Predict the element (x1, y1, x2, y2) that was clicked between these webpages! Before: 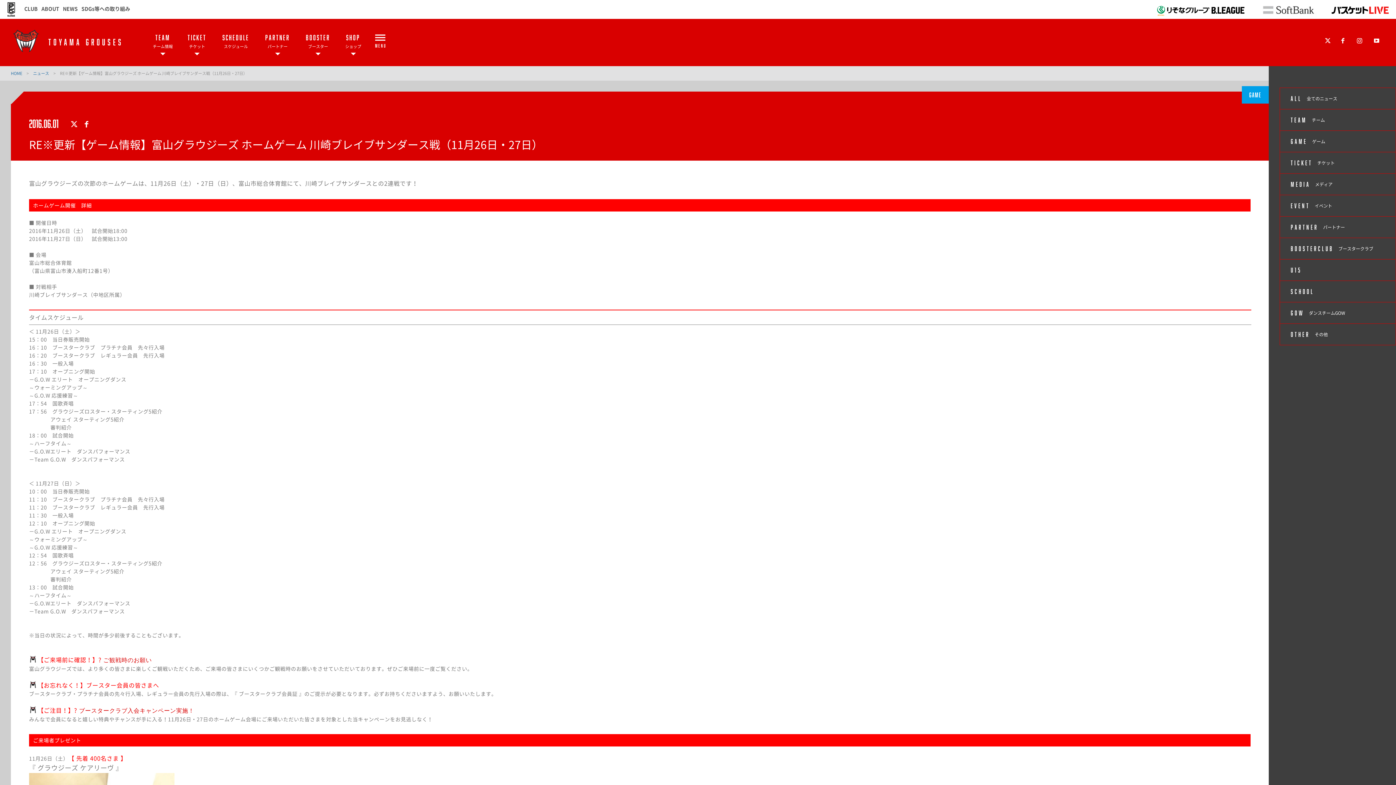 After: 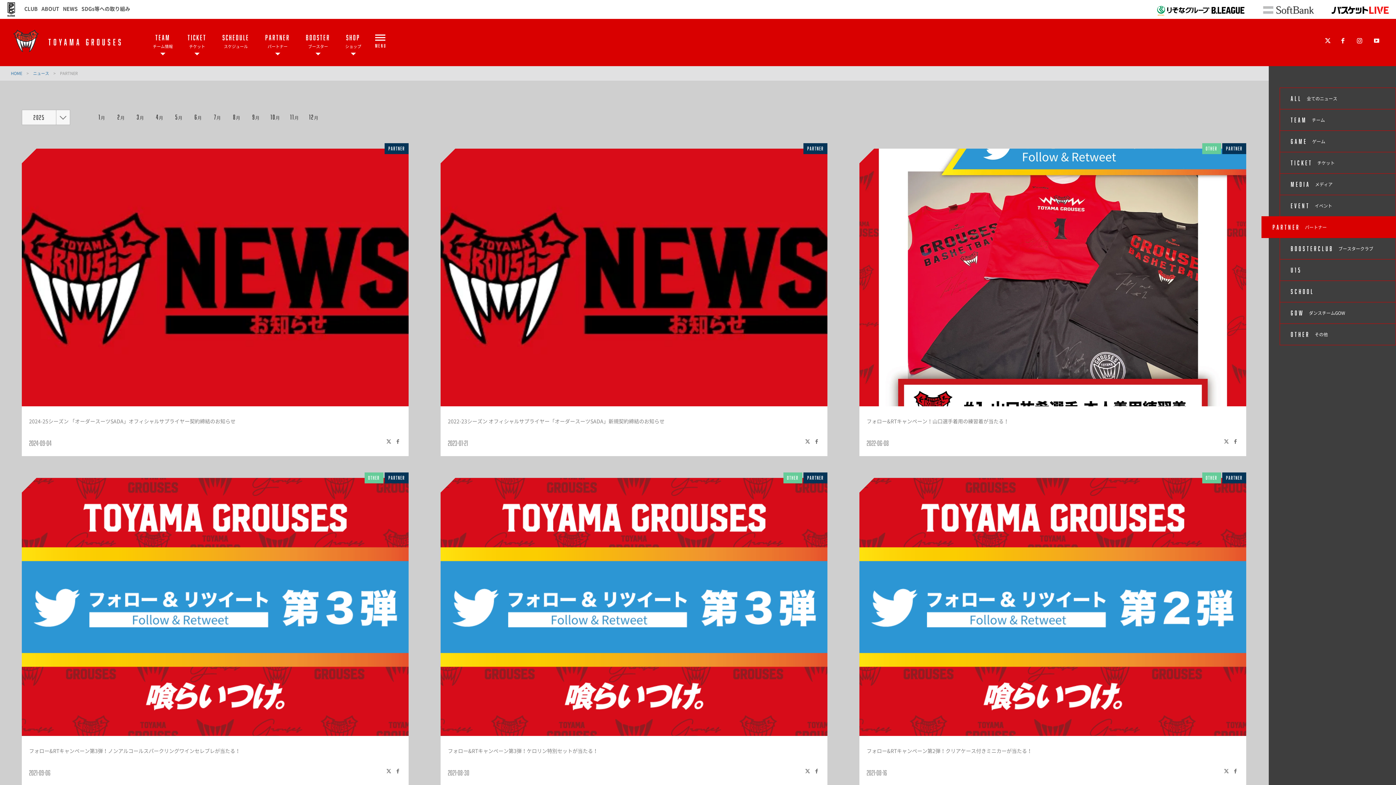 Action: bbox: (1279, 216, 1396, 238) label: PARTNER パートナー